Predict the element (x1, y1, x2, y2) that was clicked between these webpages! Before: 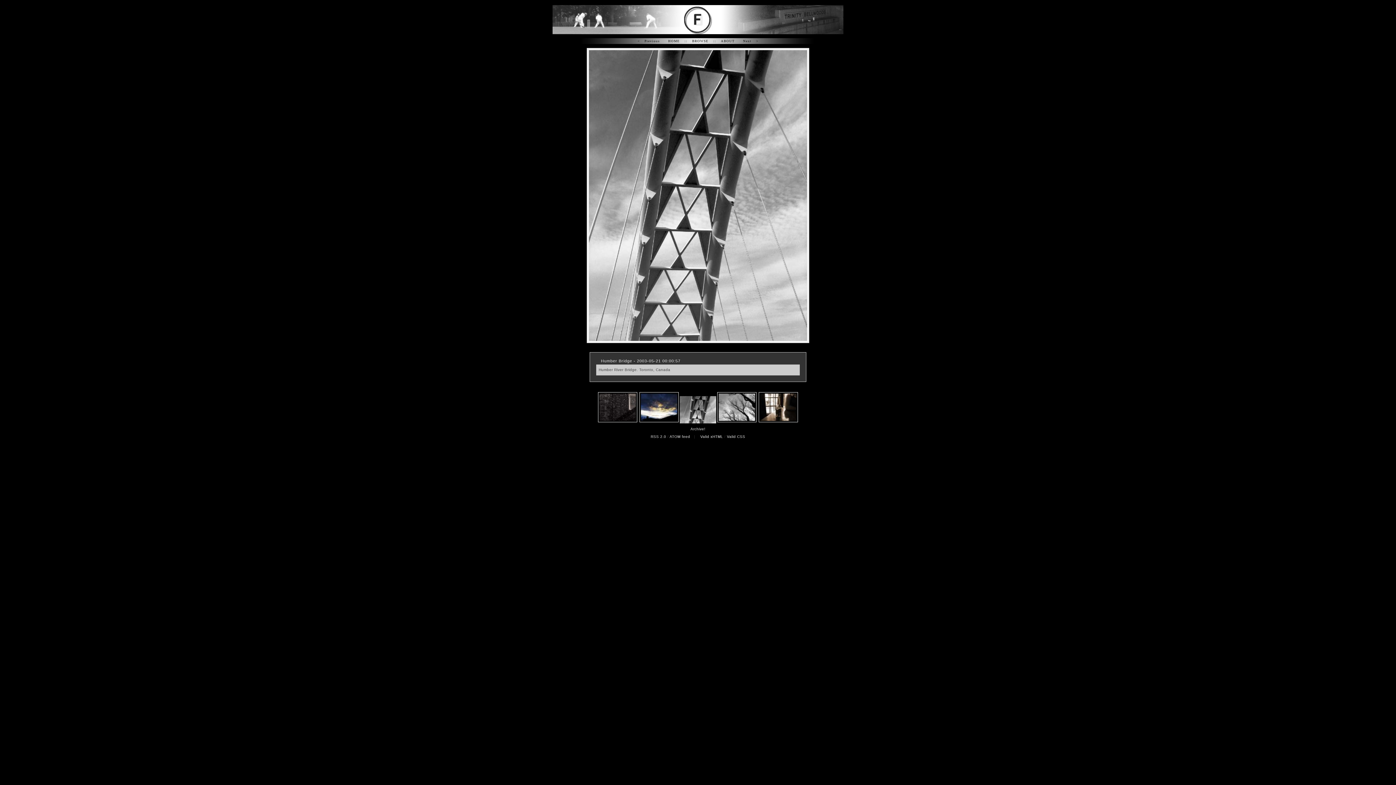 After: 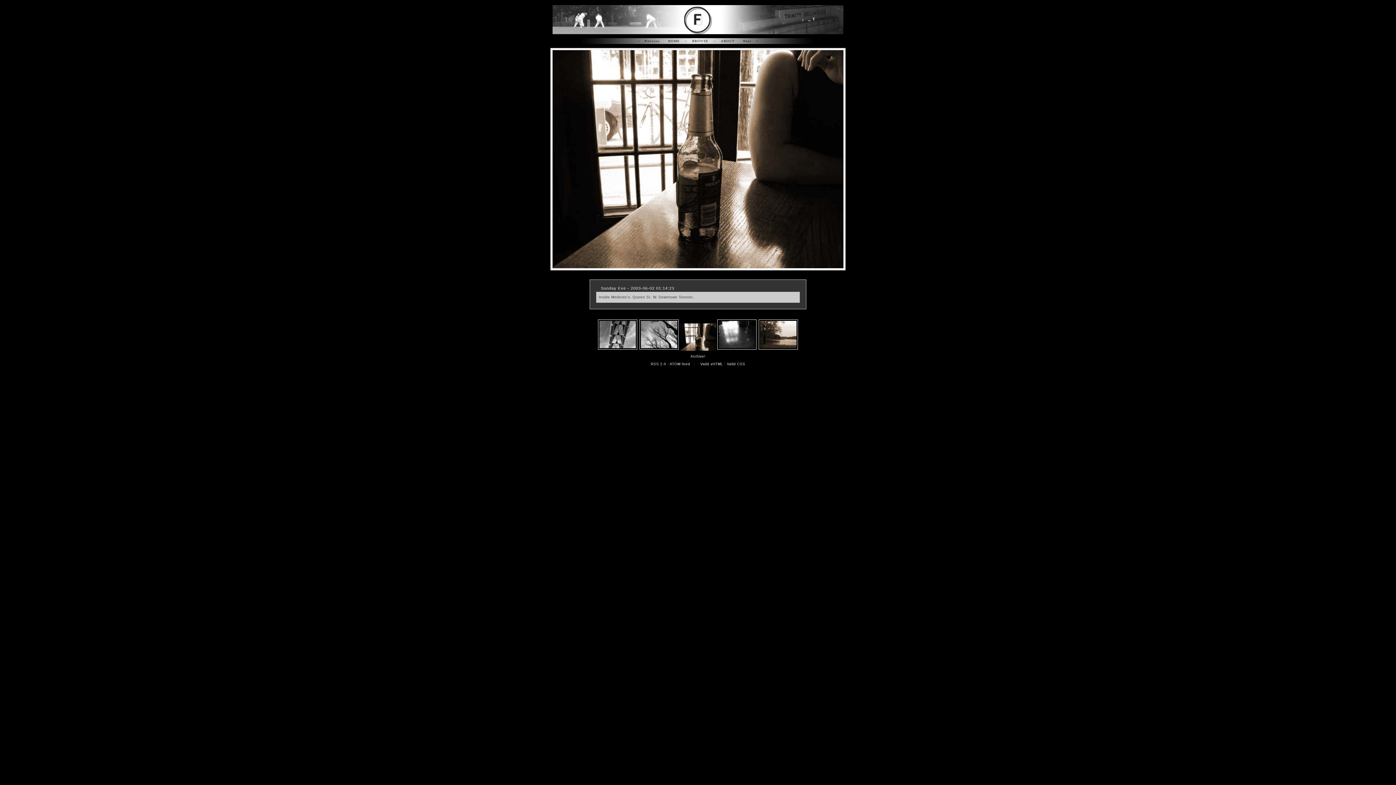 Action: bbox: (757, 420, 799, 424)